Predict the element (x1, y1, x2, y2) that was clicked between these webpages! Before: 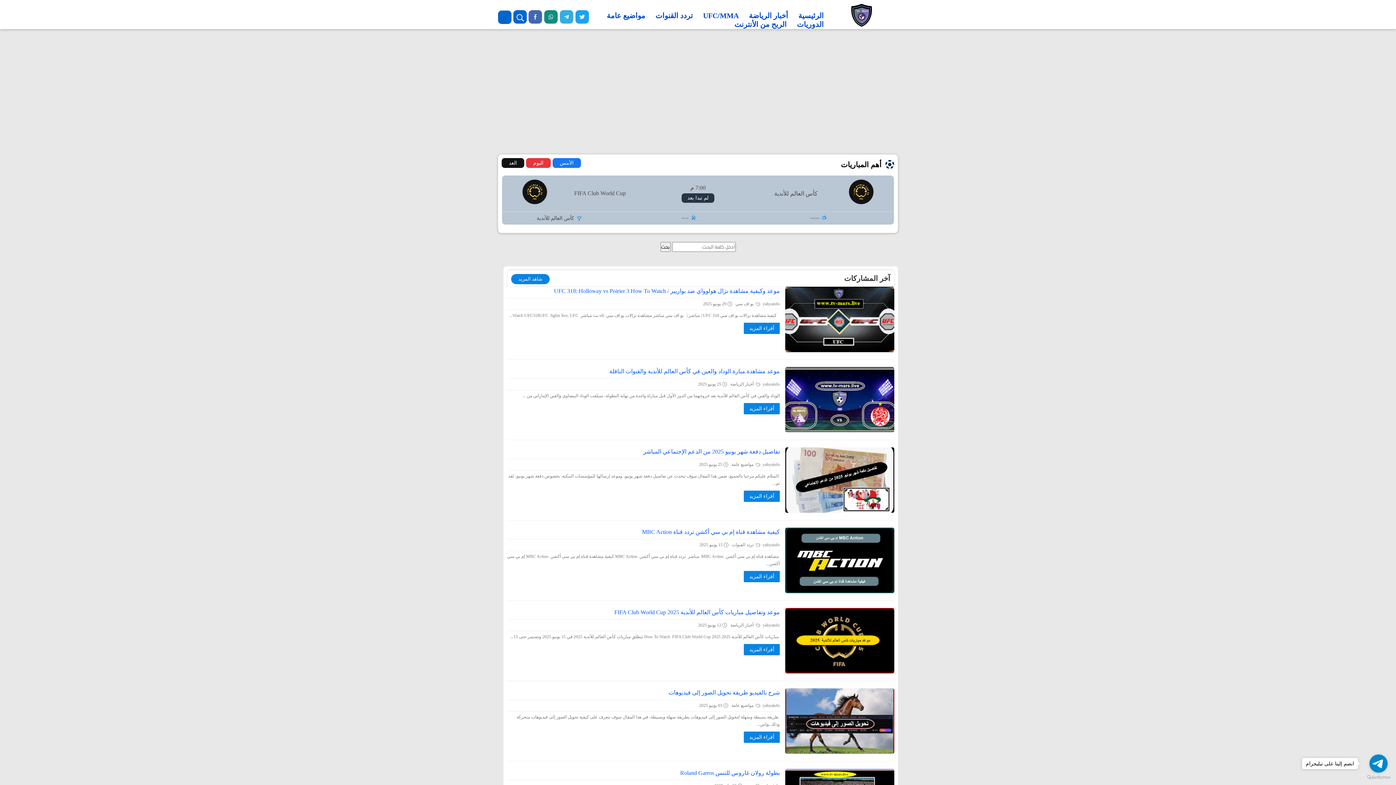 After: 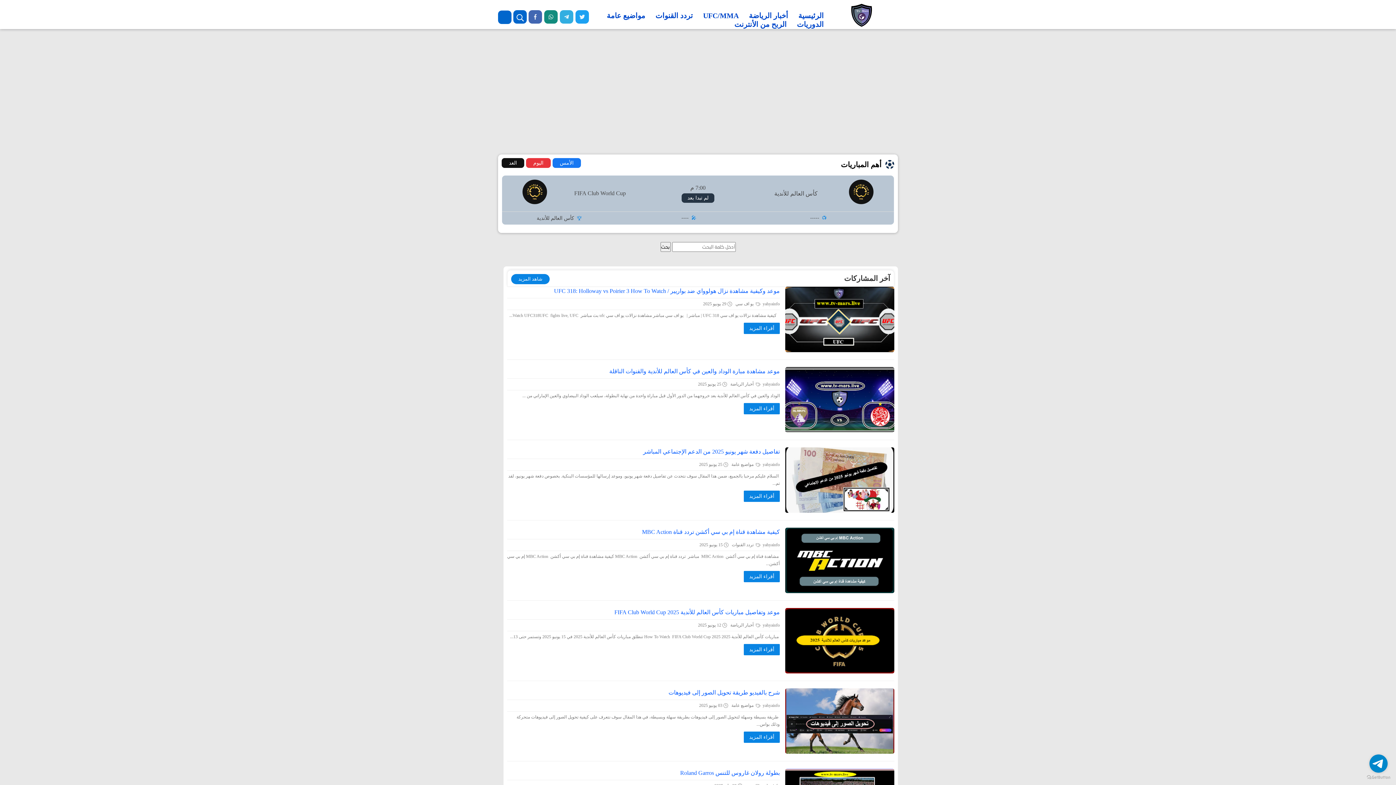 Action: label: Go to telegram bbox: (1369, 754, 1388, 773)